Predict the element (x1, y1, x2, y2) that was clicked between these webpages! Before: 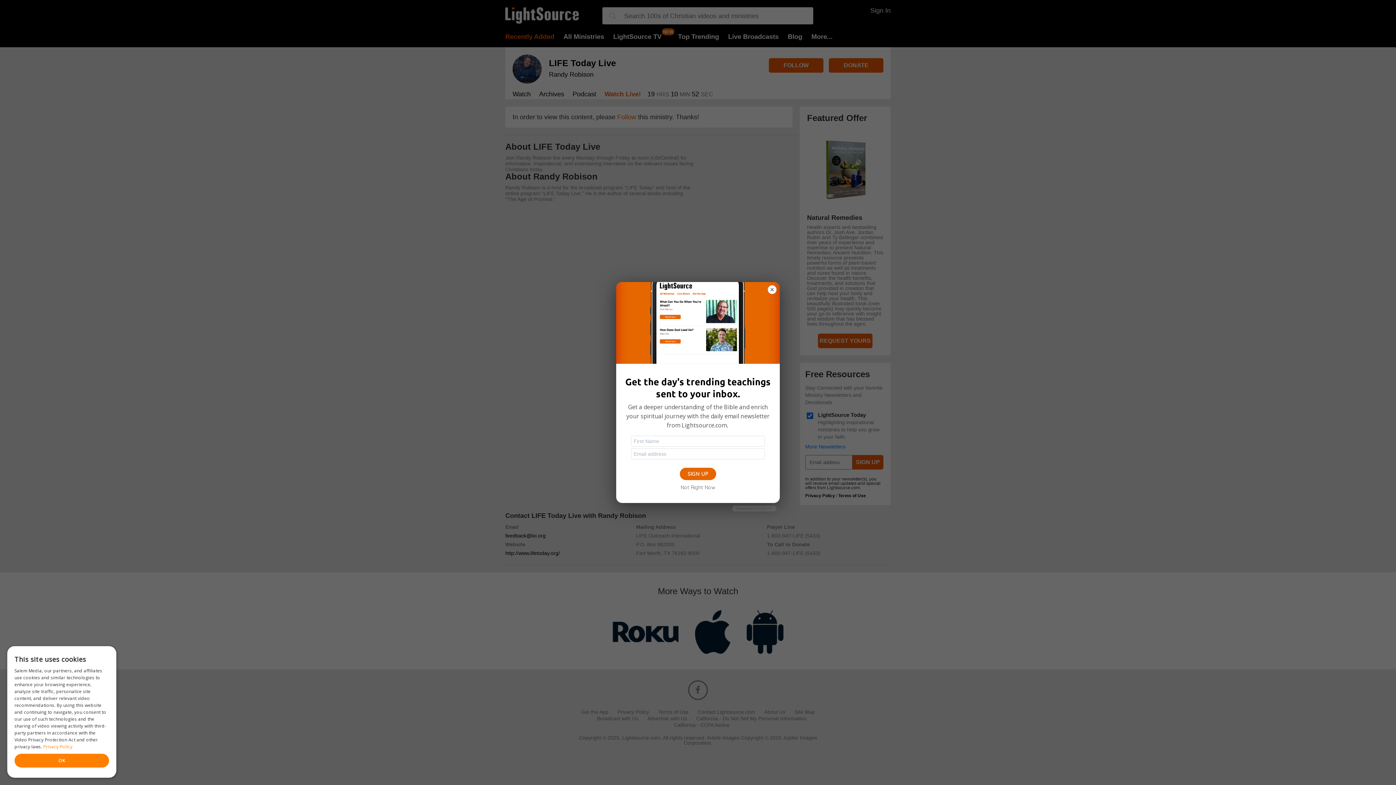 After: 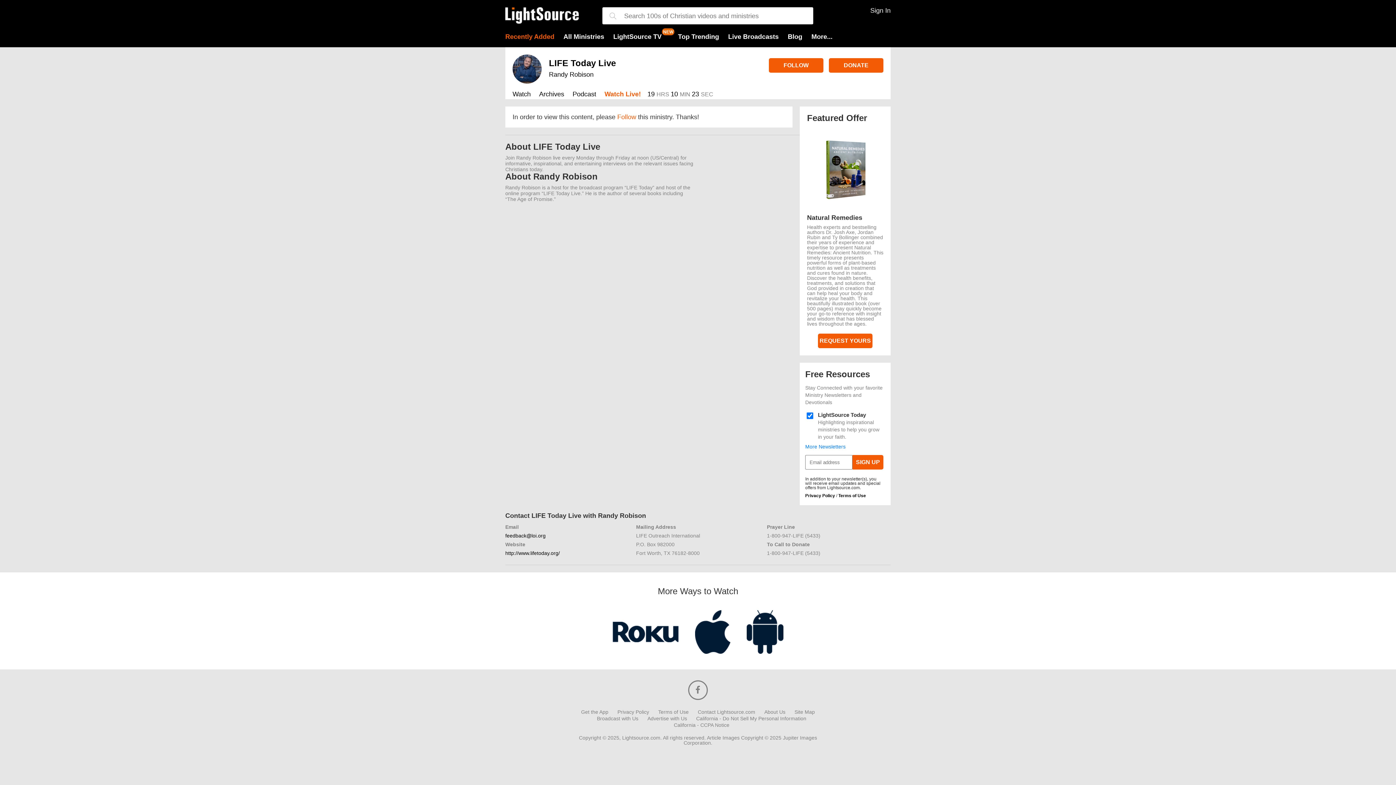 Action: bbox: (680, 483, 715, 491) label: Not Right Now